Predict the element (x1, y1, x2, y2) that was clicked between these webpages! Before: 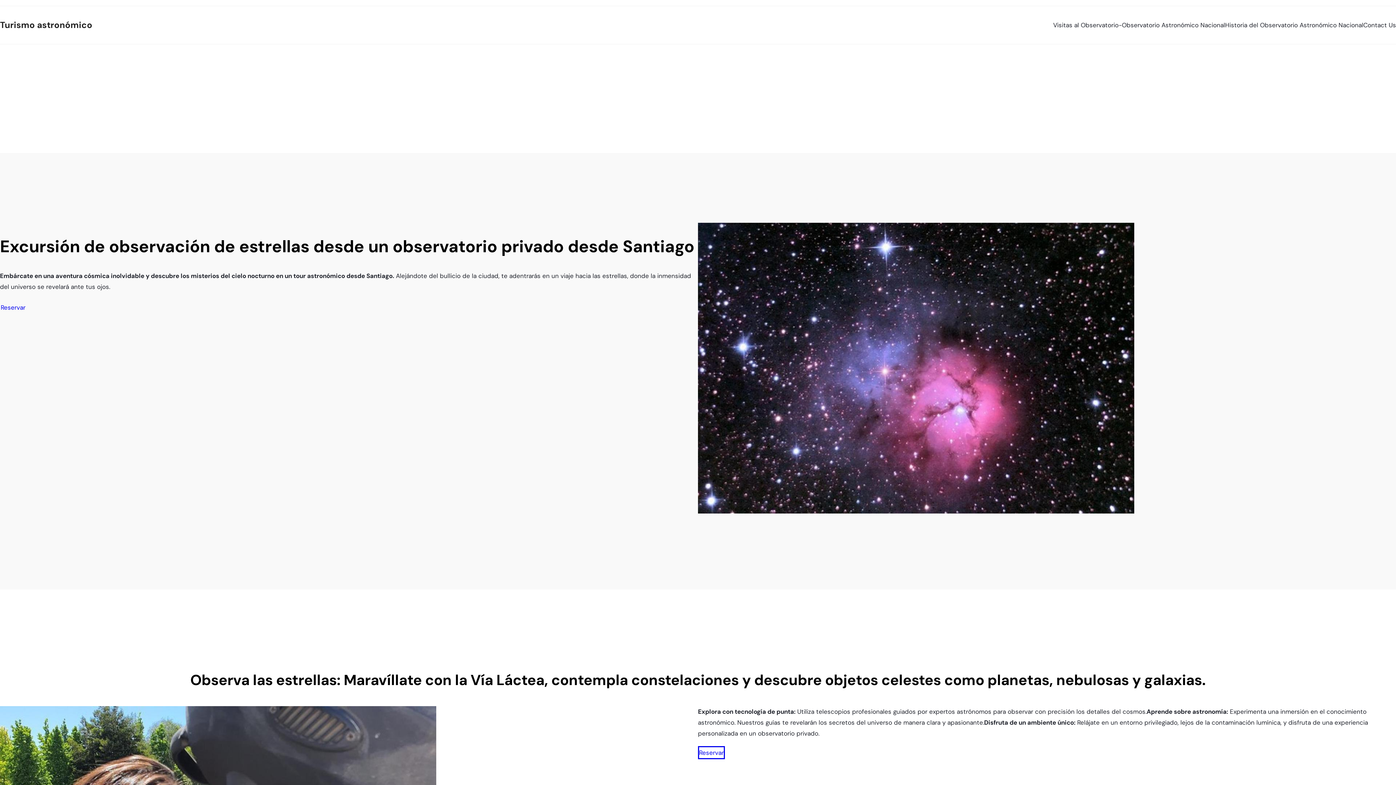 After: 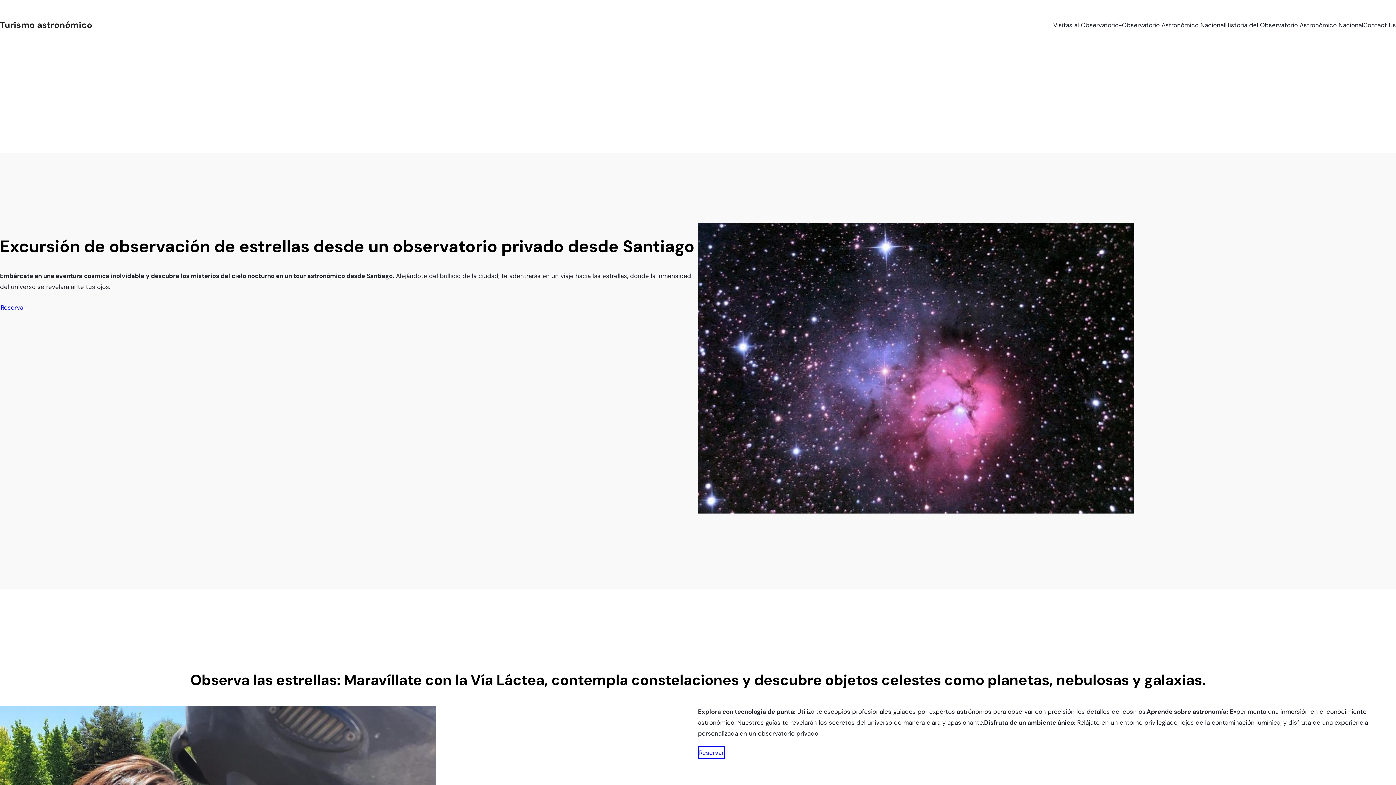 Action: bbox: (0, 19, 92, 30) label: Turismo astronómico